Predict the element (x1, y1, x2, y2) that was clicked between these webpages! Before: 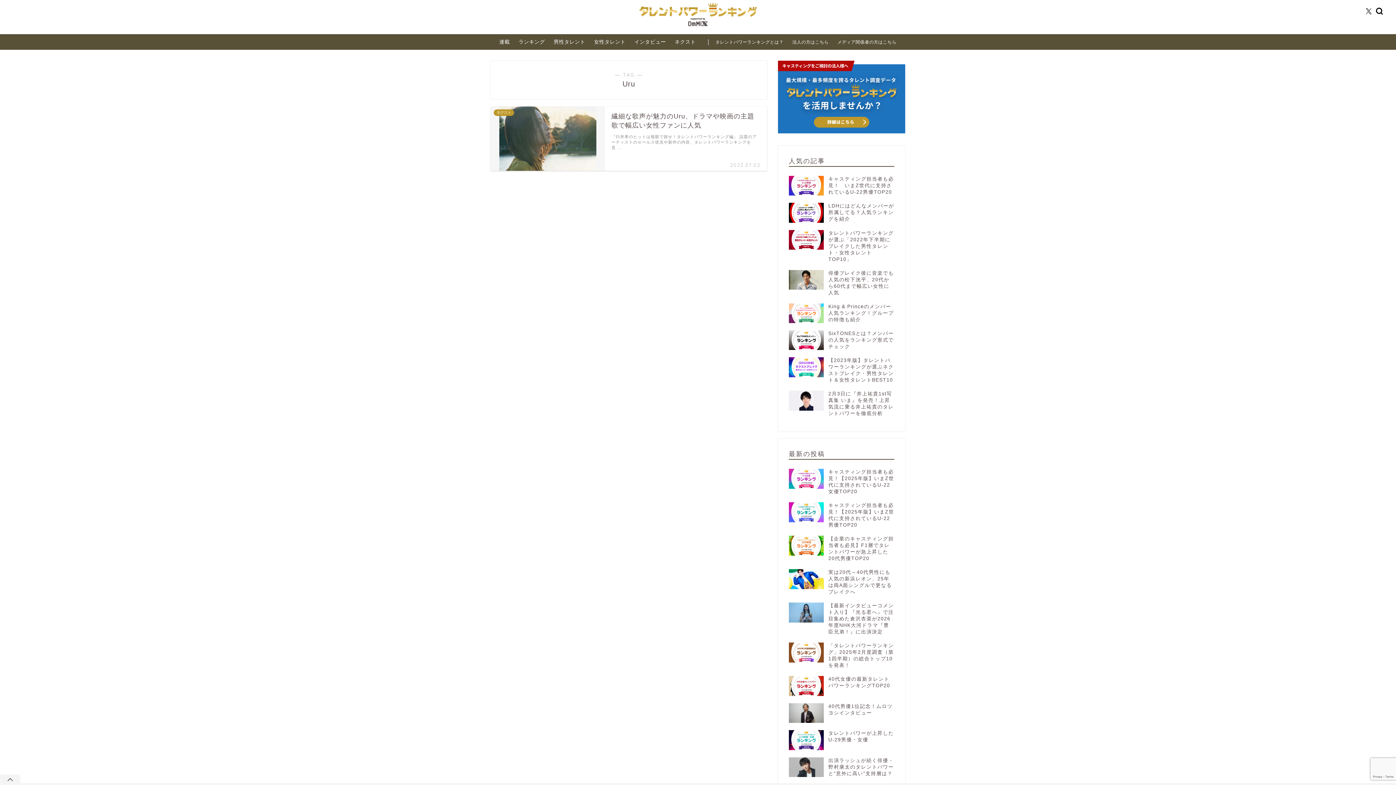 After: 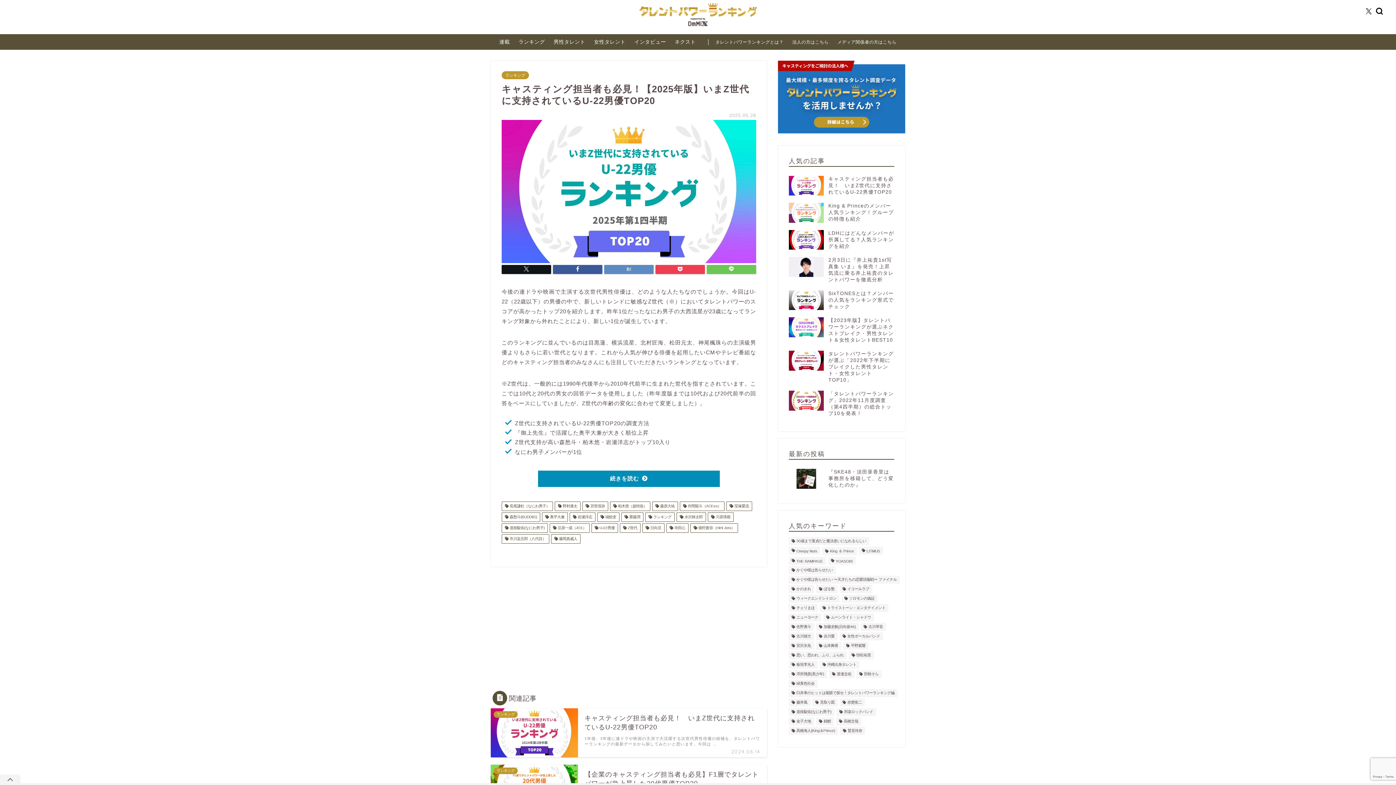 Action: bbox: (789, 499, 894, 532) label: キャスティング担当者も必見！【2025年版】いまZ世代に支持されているU-22男優TOP20